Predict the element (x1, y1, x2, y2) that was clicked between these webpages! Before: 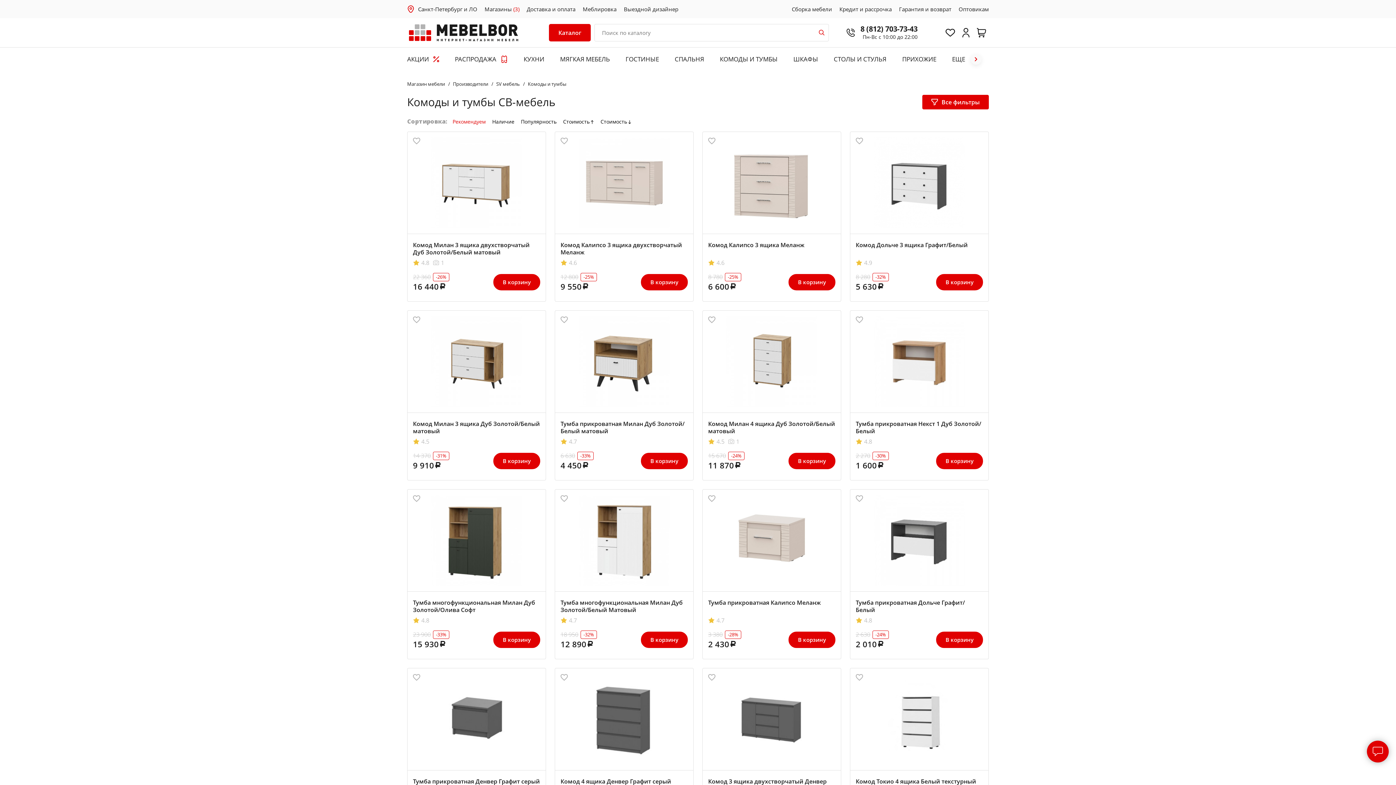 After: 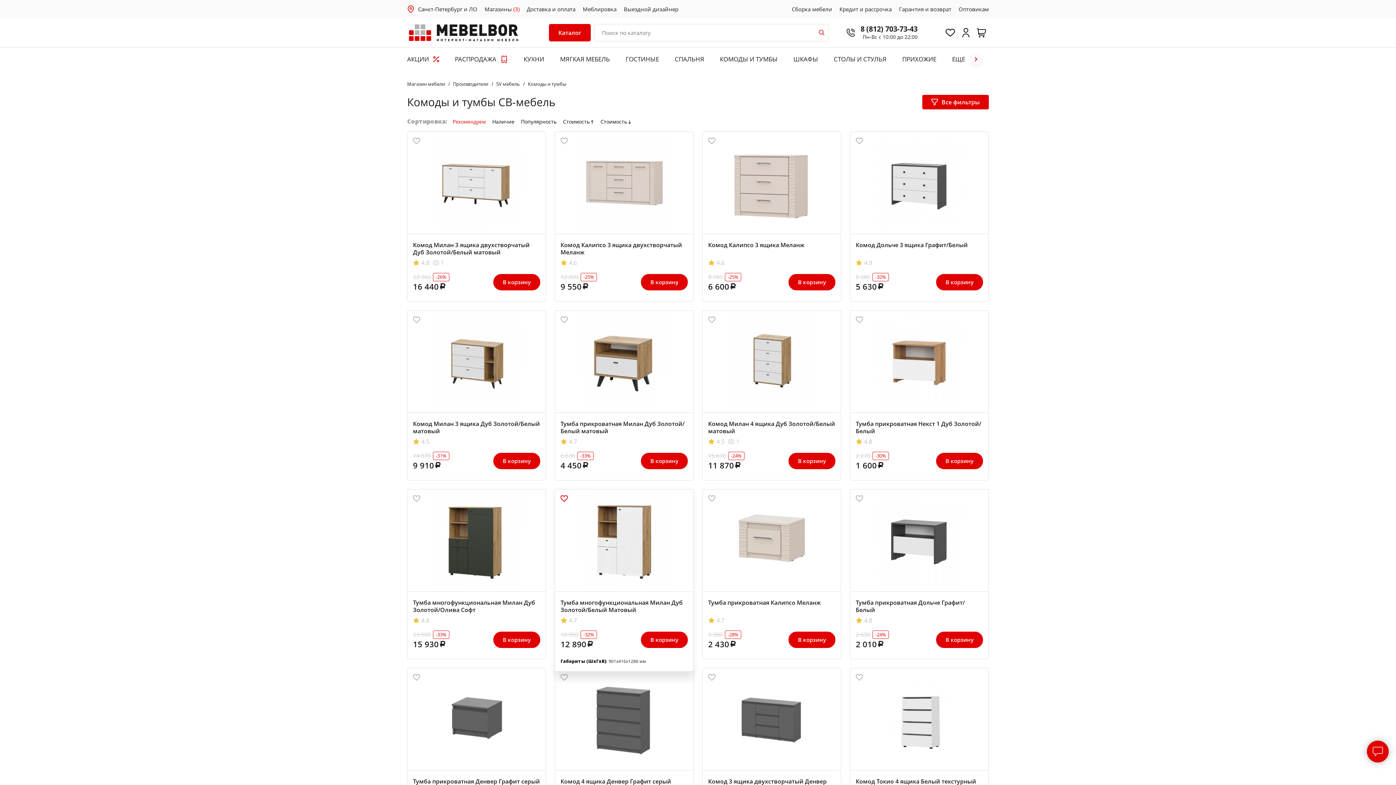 Action: bbox: (560, 495, 568, 502)